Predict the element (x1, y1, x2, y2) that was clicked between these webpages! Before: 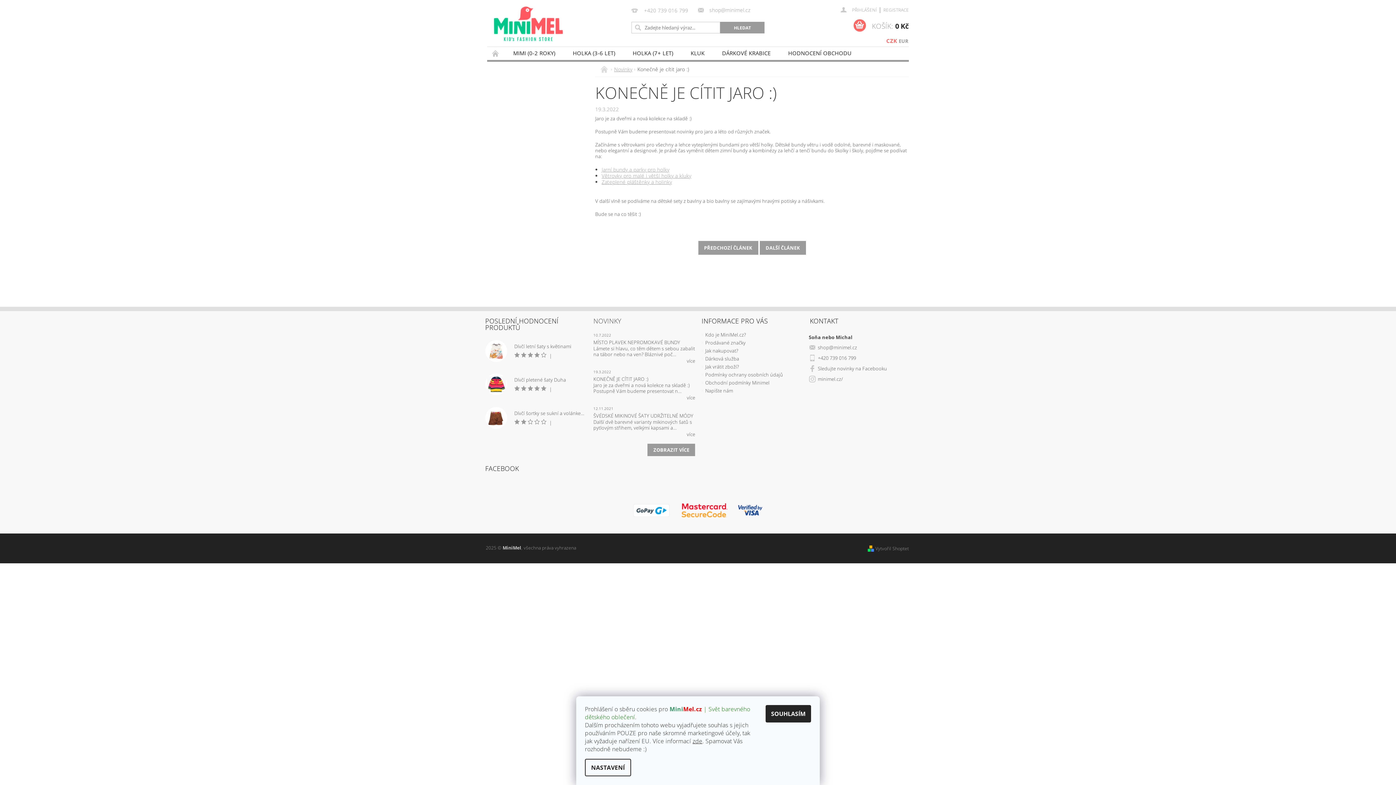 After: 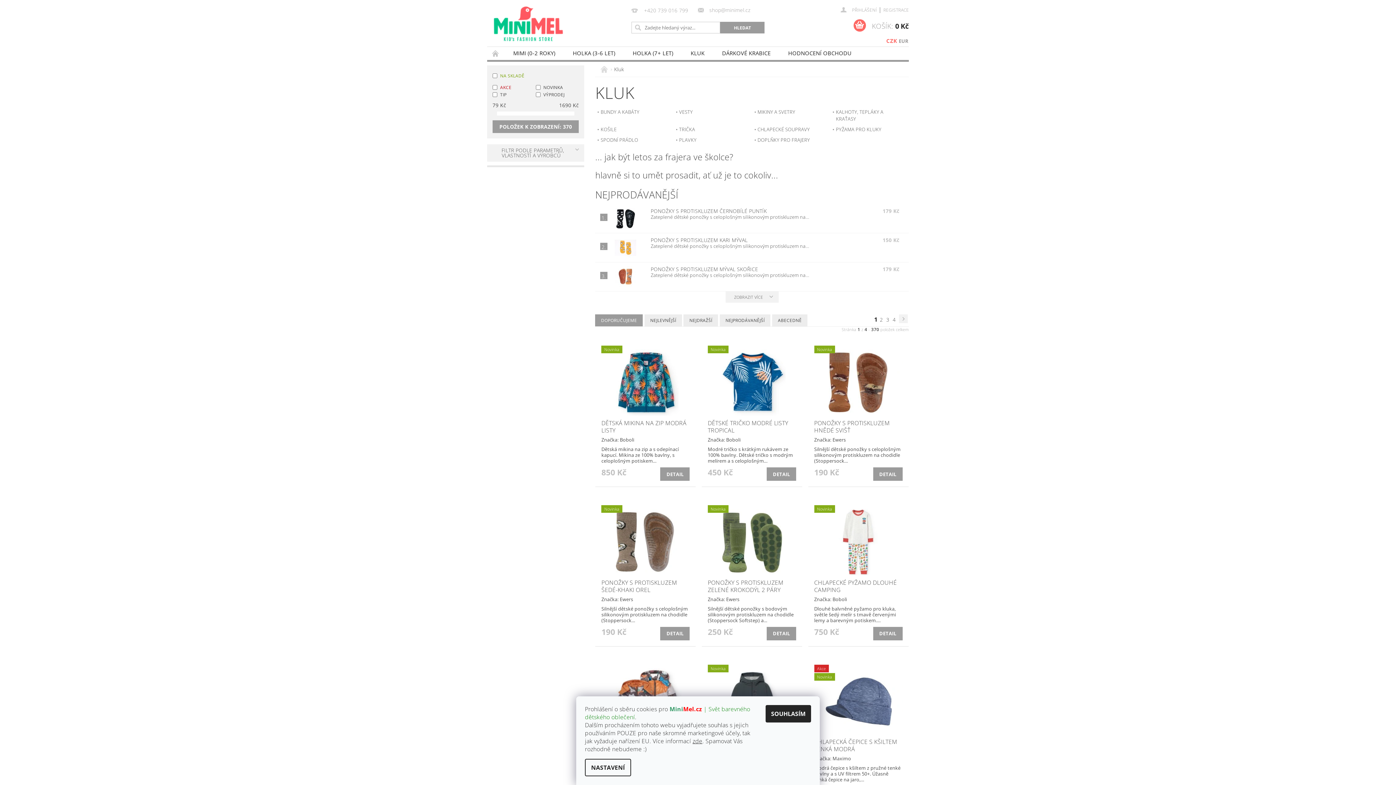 Action: bbox: (682, 46, 713, 59) label: KLUK